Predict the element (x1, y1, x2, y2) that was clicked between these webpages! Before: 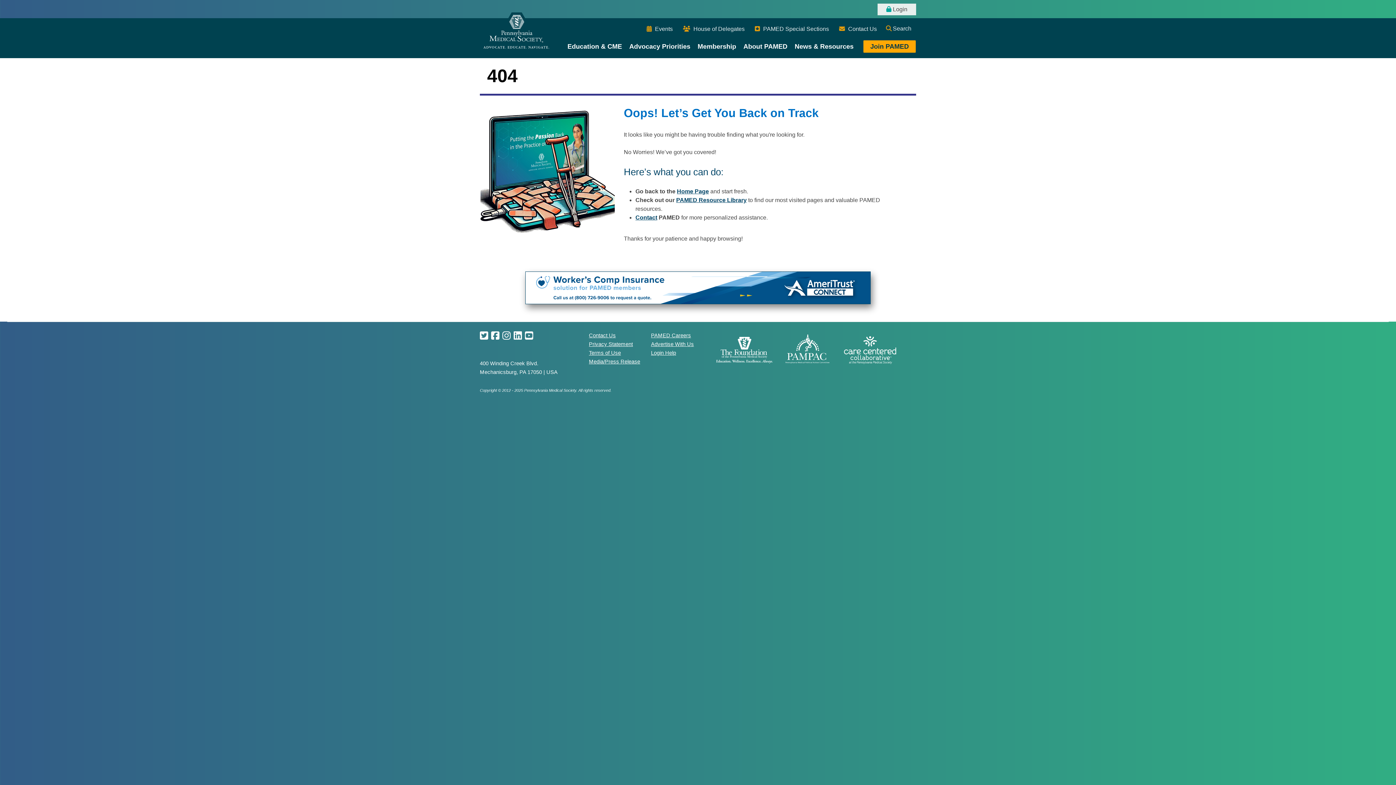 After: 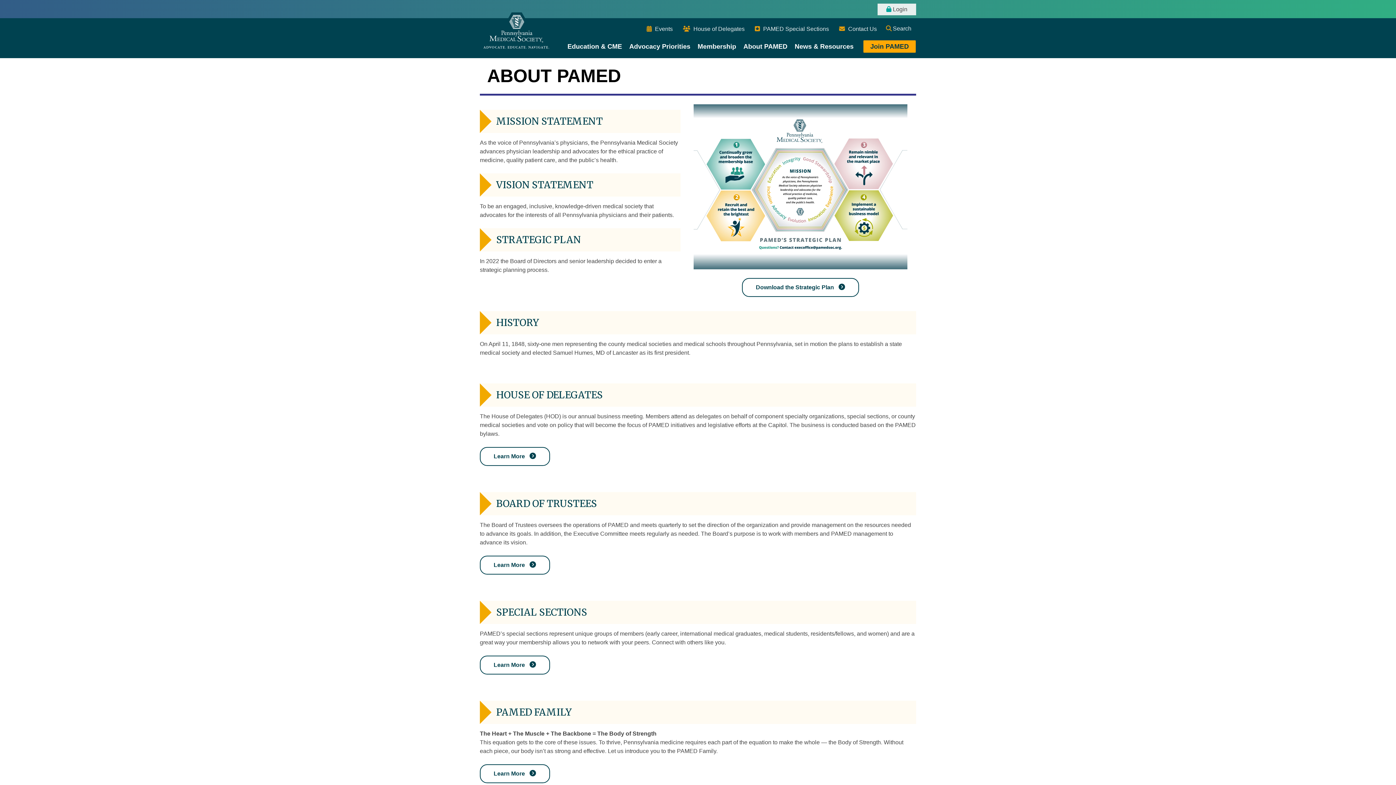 Action: bbox: (740, 37, 791, 58) label: About PAMED